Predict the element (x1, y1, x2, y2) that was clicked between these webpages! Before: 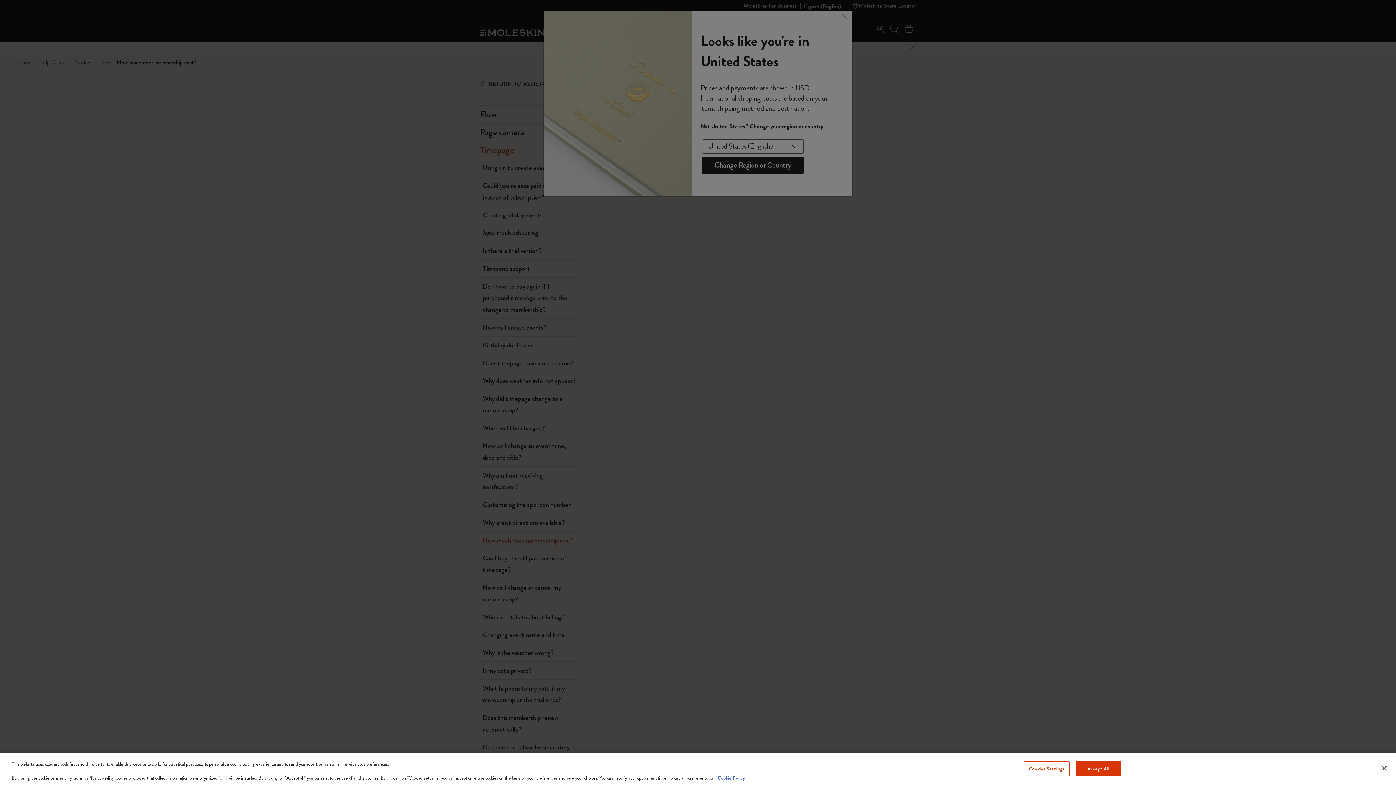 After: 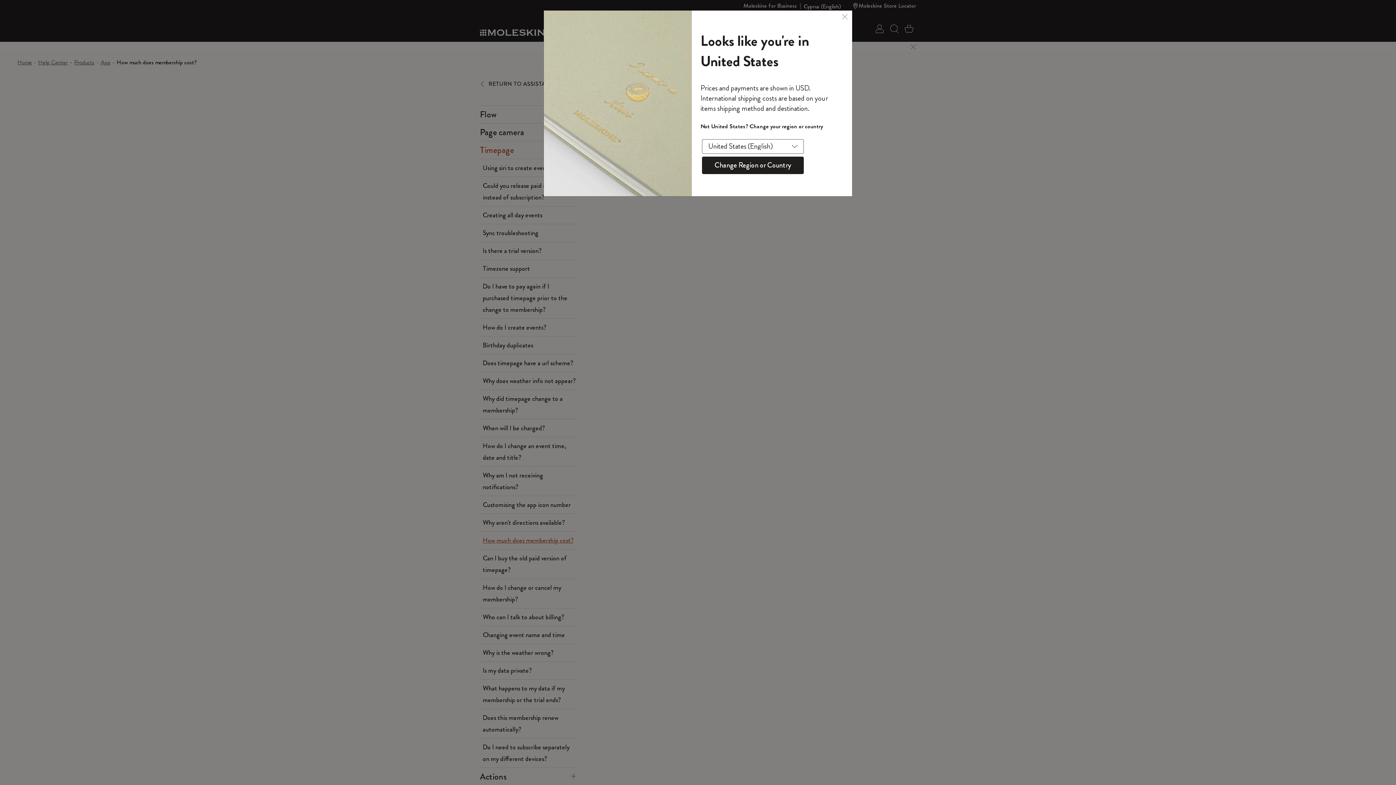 Action: bbox: (1075, 761, 1121, 776) label: Accept All